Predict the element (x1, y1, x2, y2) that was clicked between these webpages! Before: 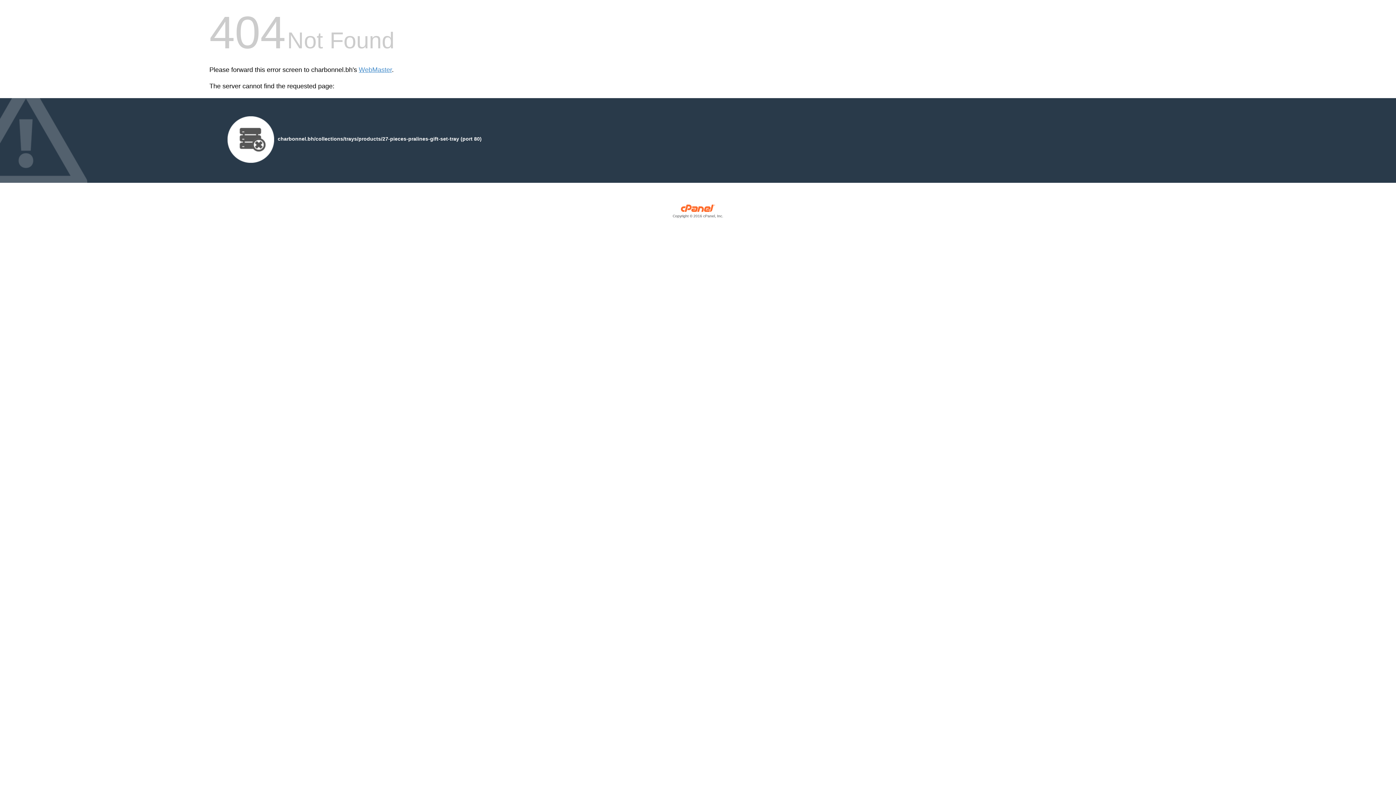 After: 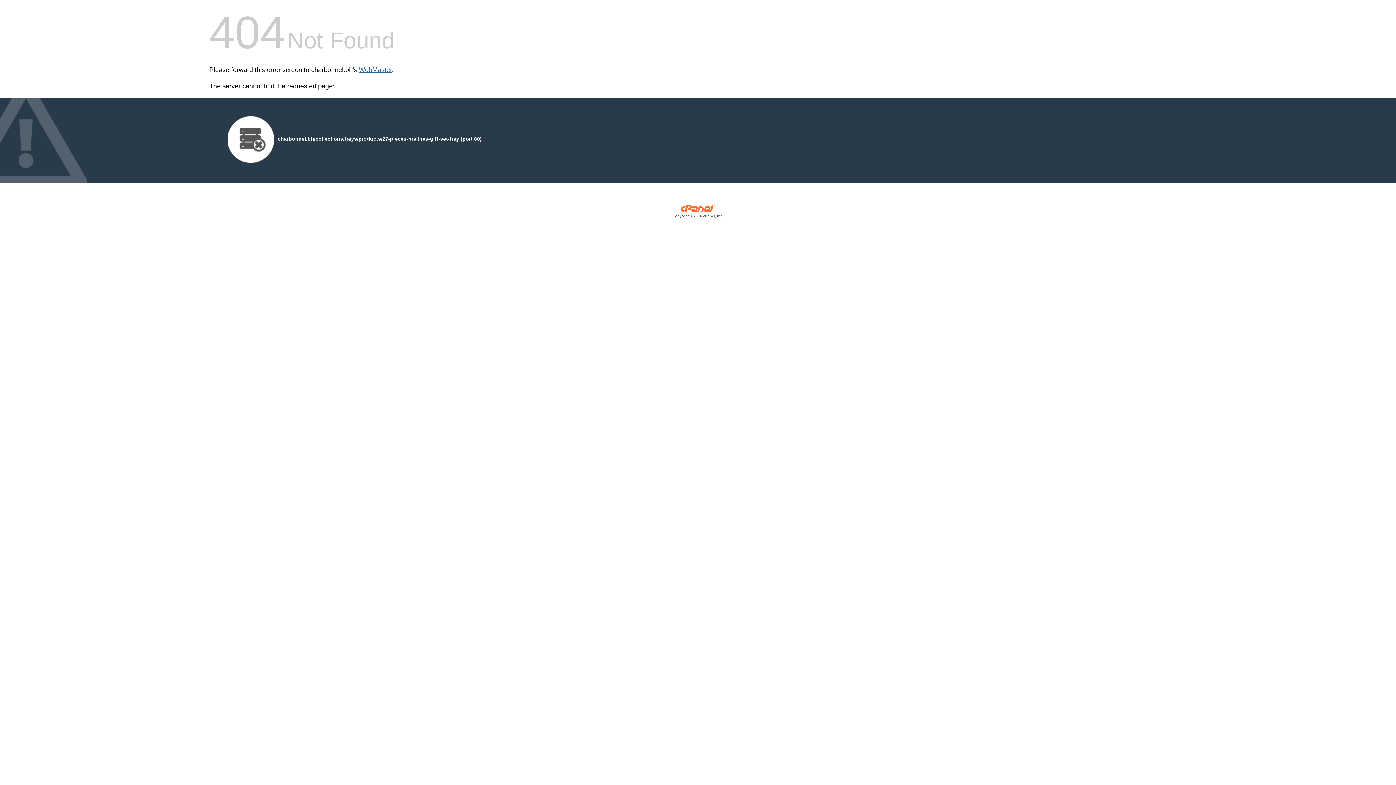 Action: label: WebMaster bbox: (358, 66, 392, 73)